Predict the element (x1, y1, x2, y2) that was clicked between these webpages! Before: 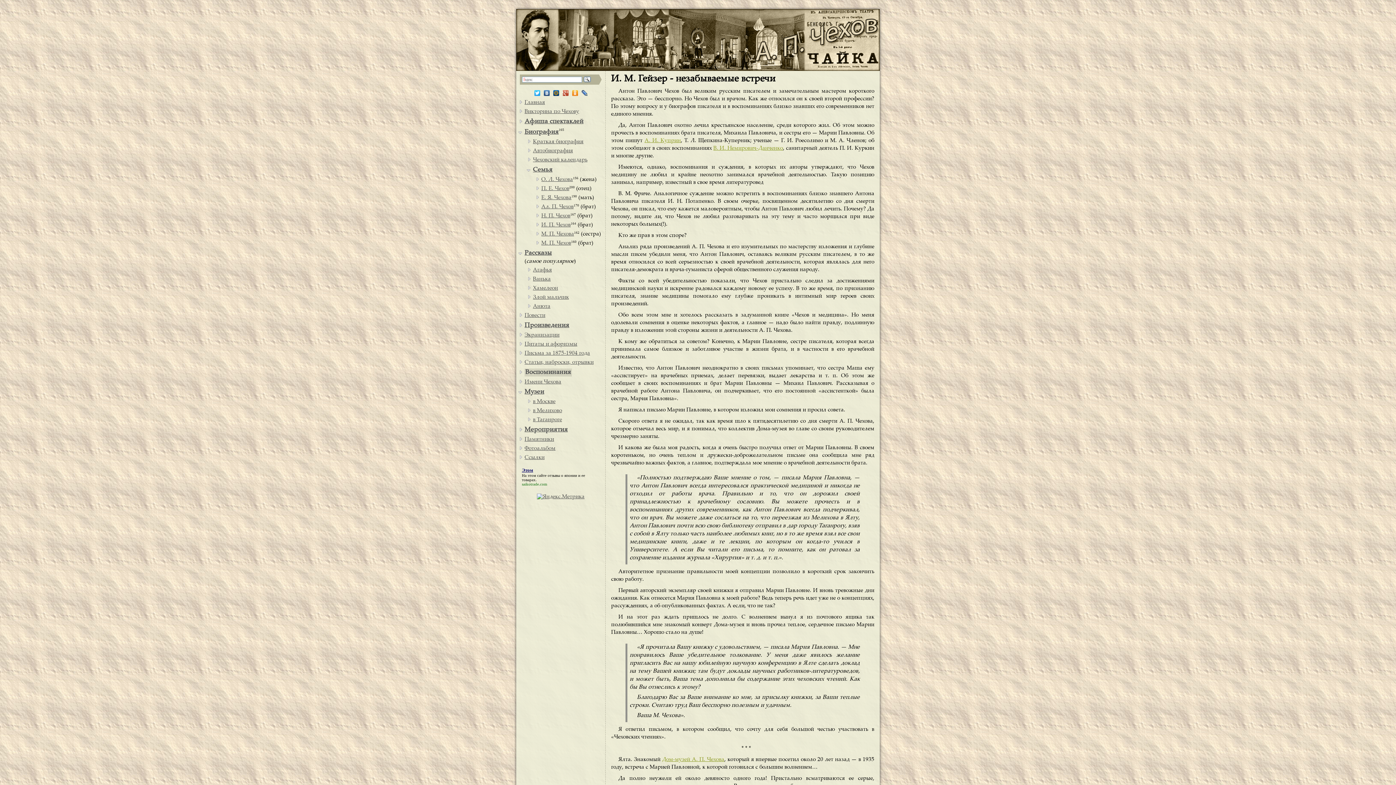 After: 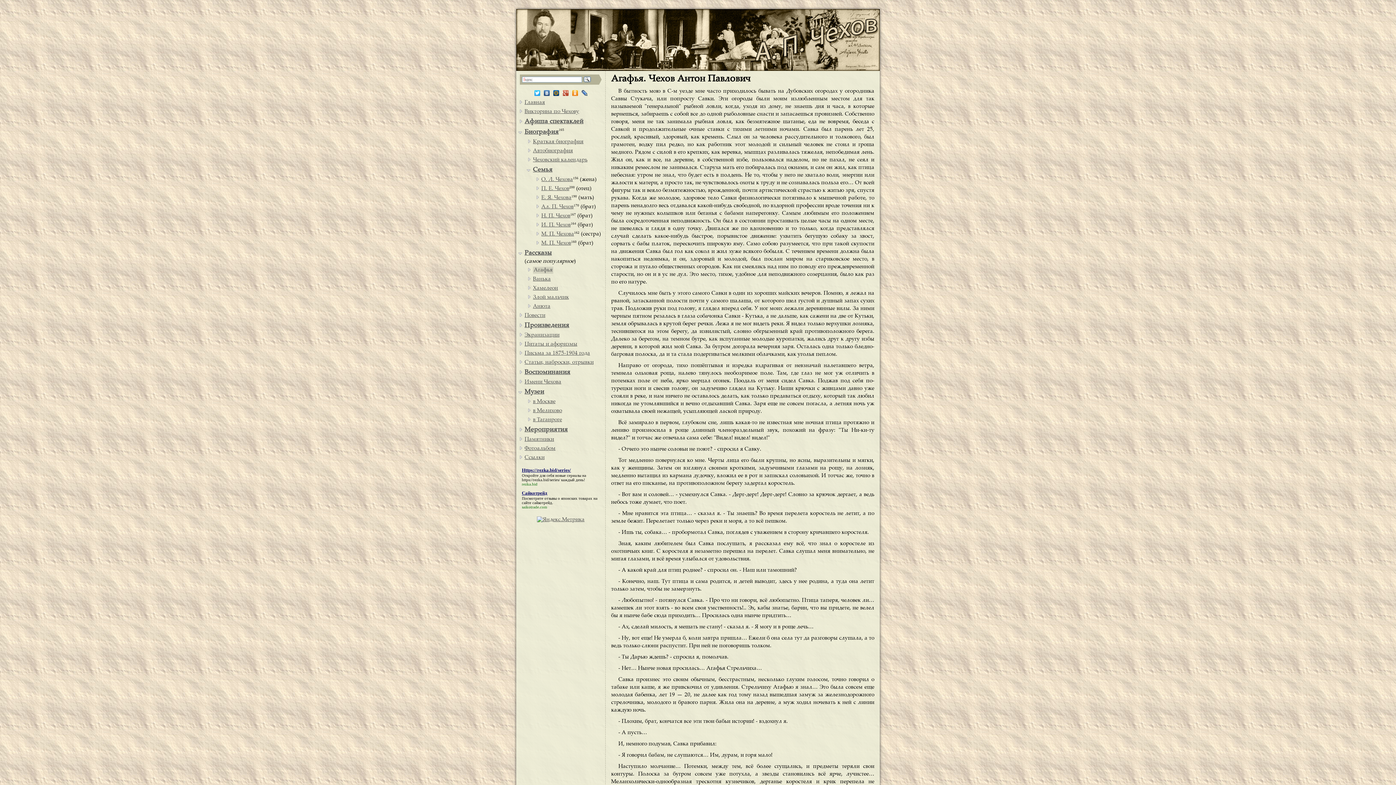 Action: bbox: (533, 267, 552, 273) label: Агафья